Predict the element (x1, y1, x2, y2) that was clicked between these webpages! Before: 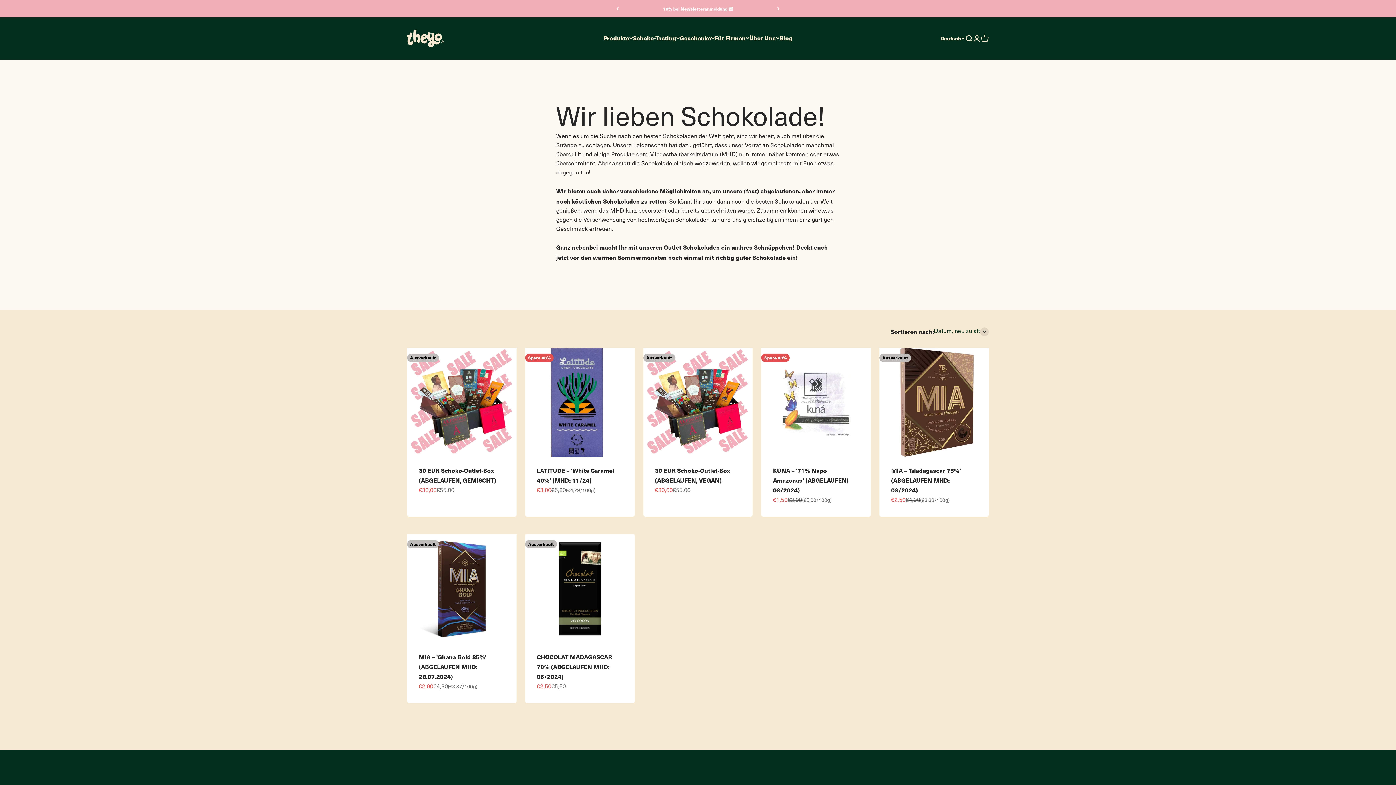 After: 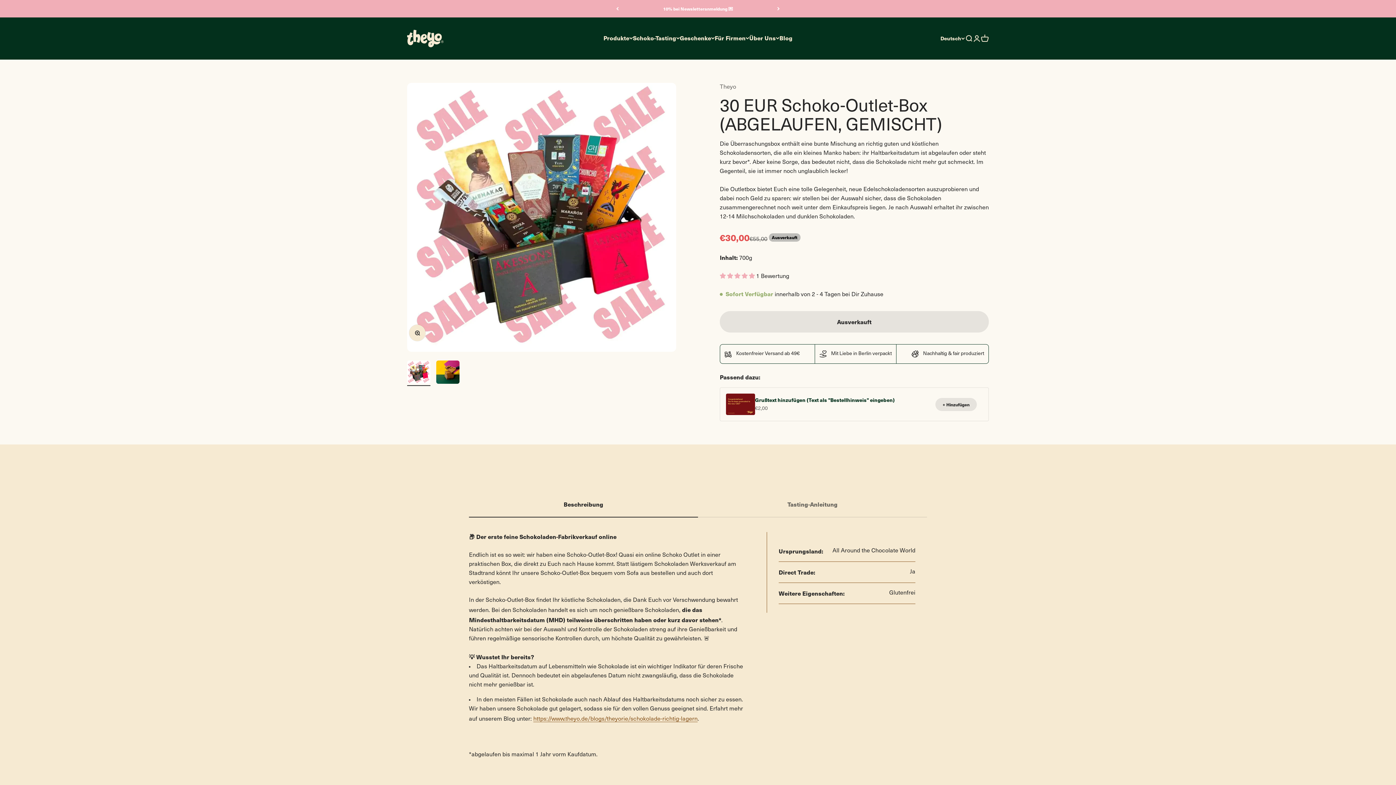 Action: bbox: (407, 348, 516, 457)